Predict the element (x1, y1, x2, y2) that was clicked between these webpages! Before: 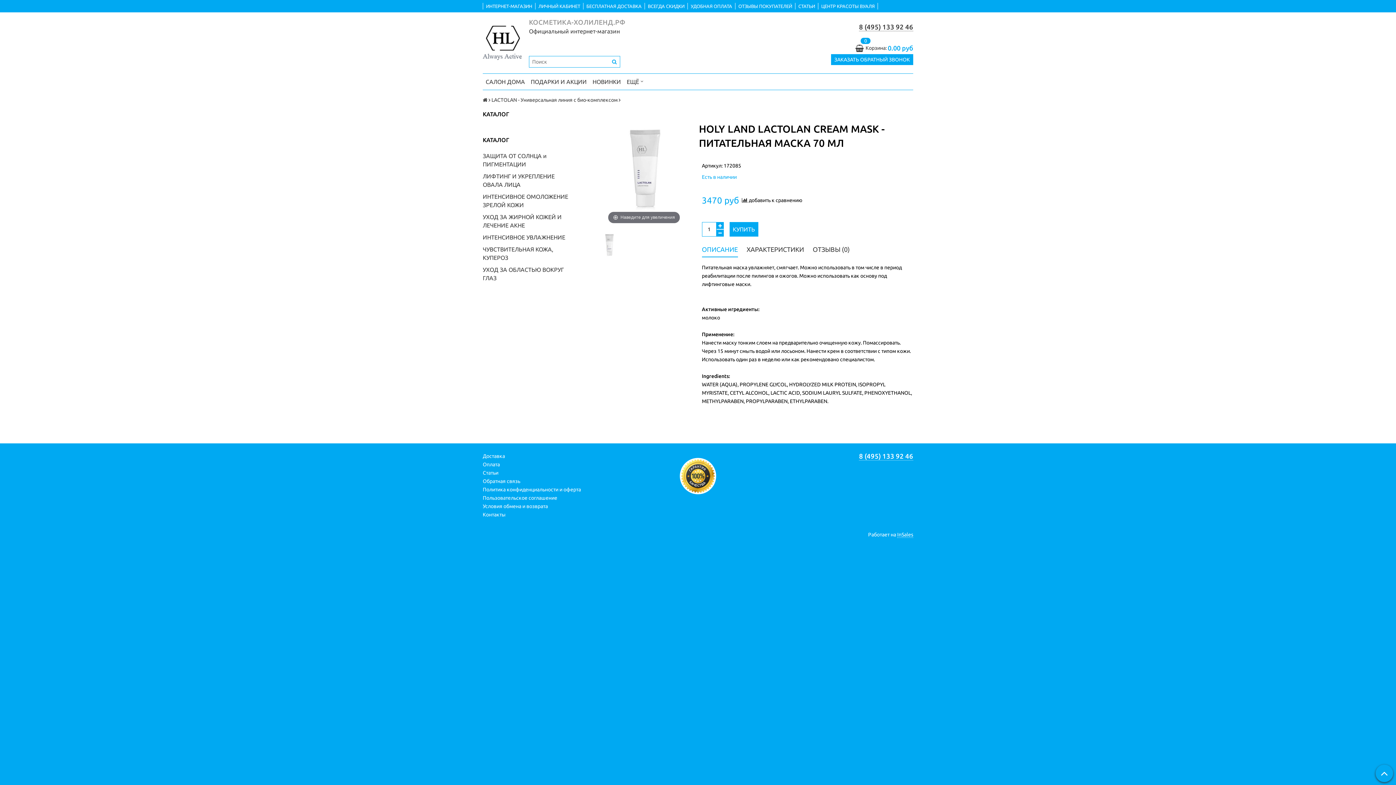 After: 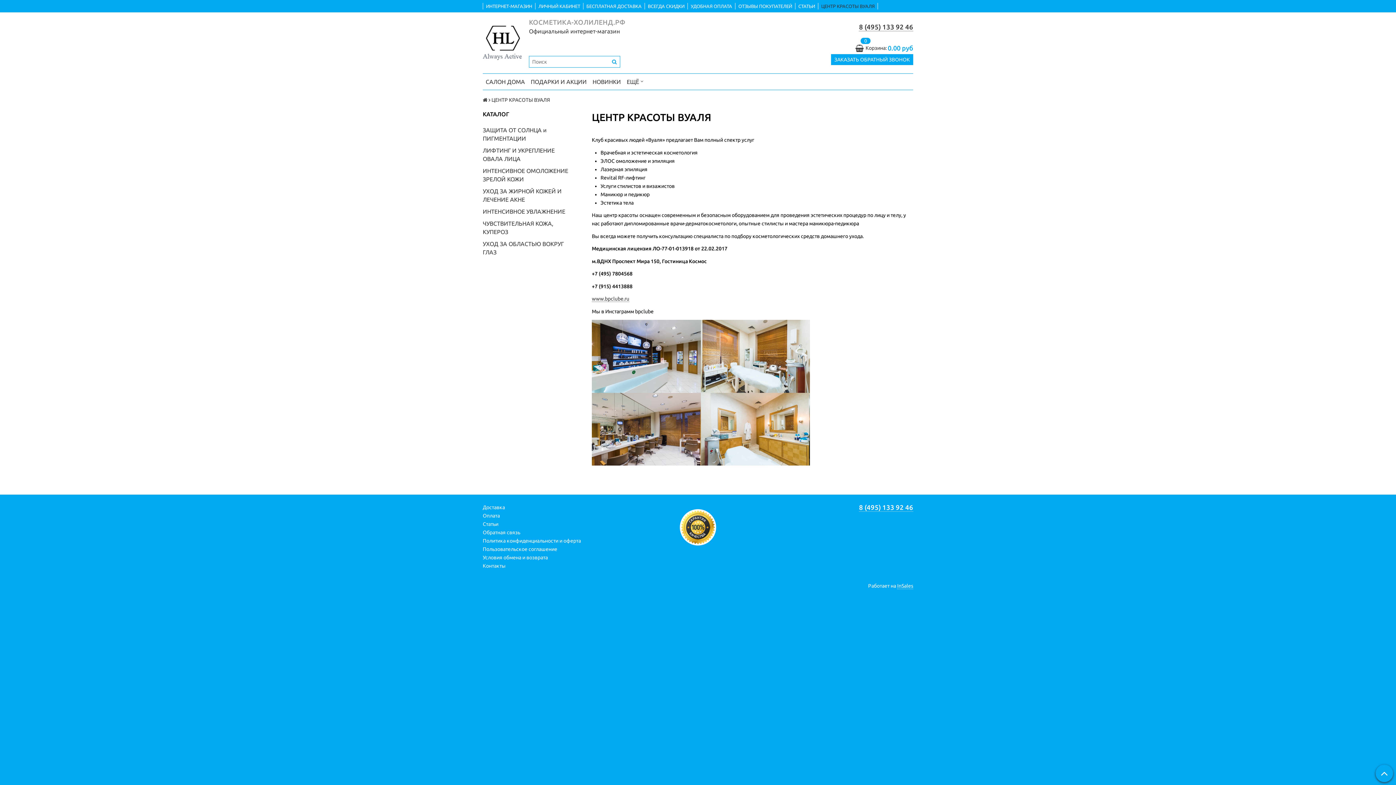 Action: bbox: (818, 2, 877, 9) label: ЦЕНТР КРАСОТЫ ВУАЛЯ